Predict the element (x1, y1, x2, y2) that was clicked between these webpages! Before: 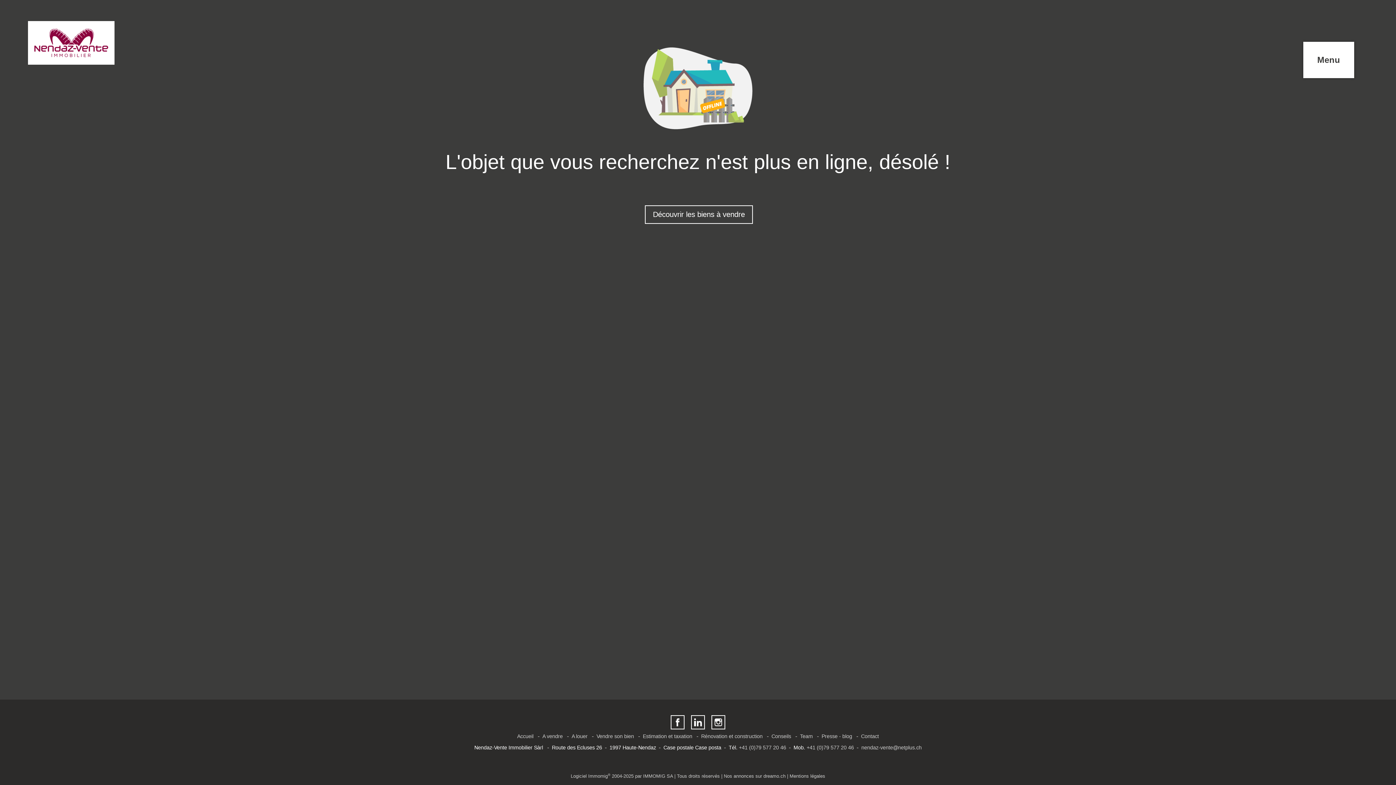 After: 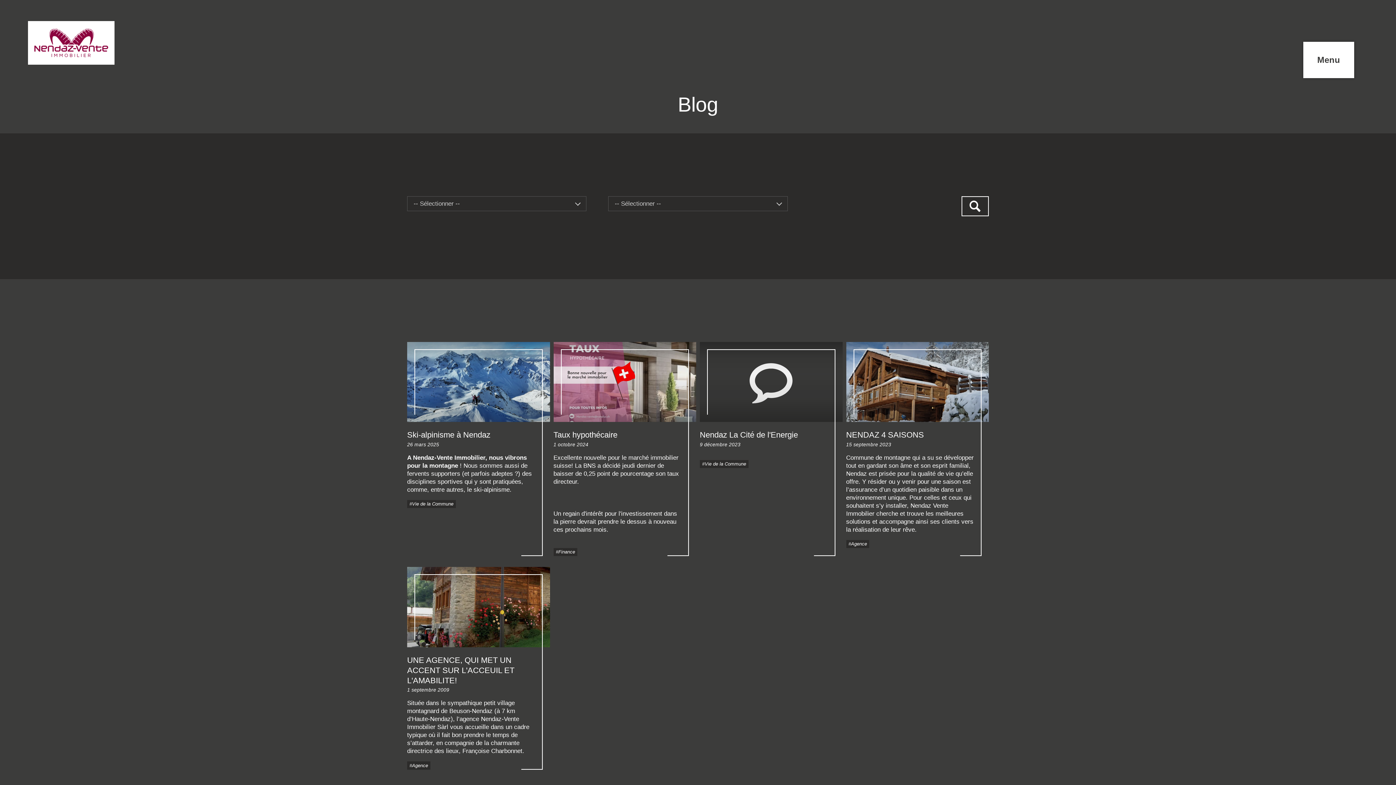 Action: bbox: (818, 727, 856, 745) label: Presse - blog